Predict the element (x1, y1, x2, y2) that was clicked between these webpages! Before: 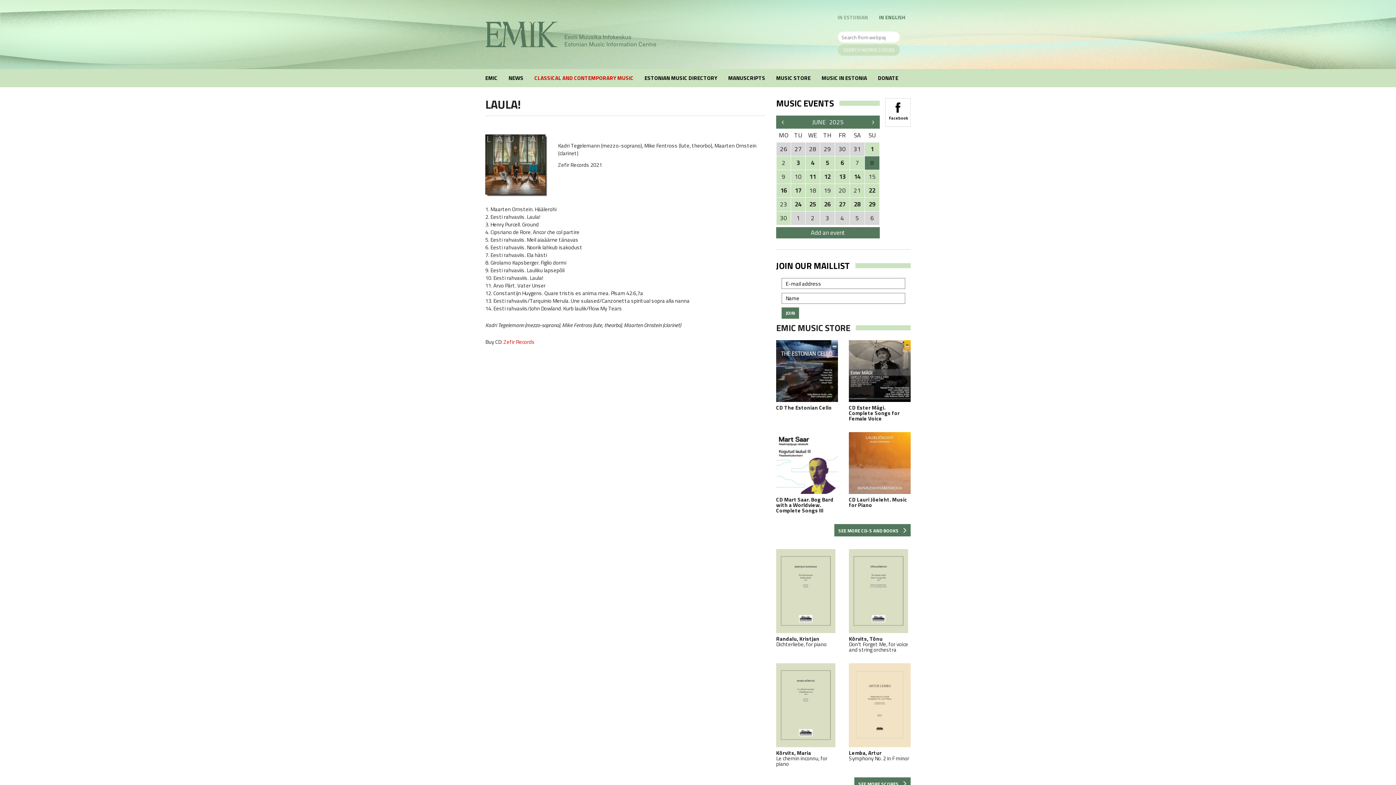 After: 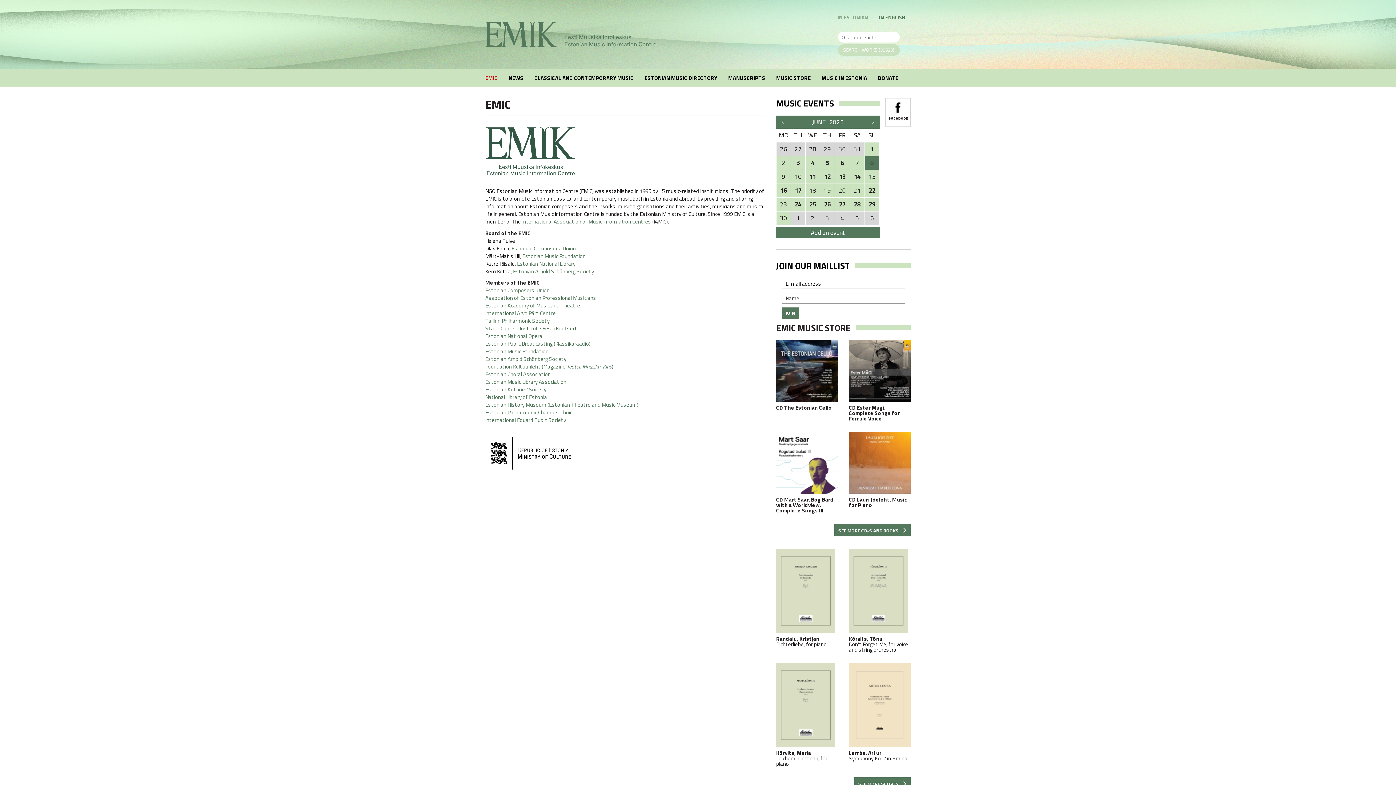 Action: bbox: (480, 69, 503, 87) label: EMIC